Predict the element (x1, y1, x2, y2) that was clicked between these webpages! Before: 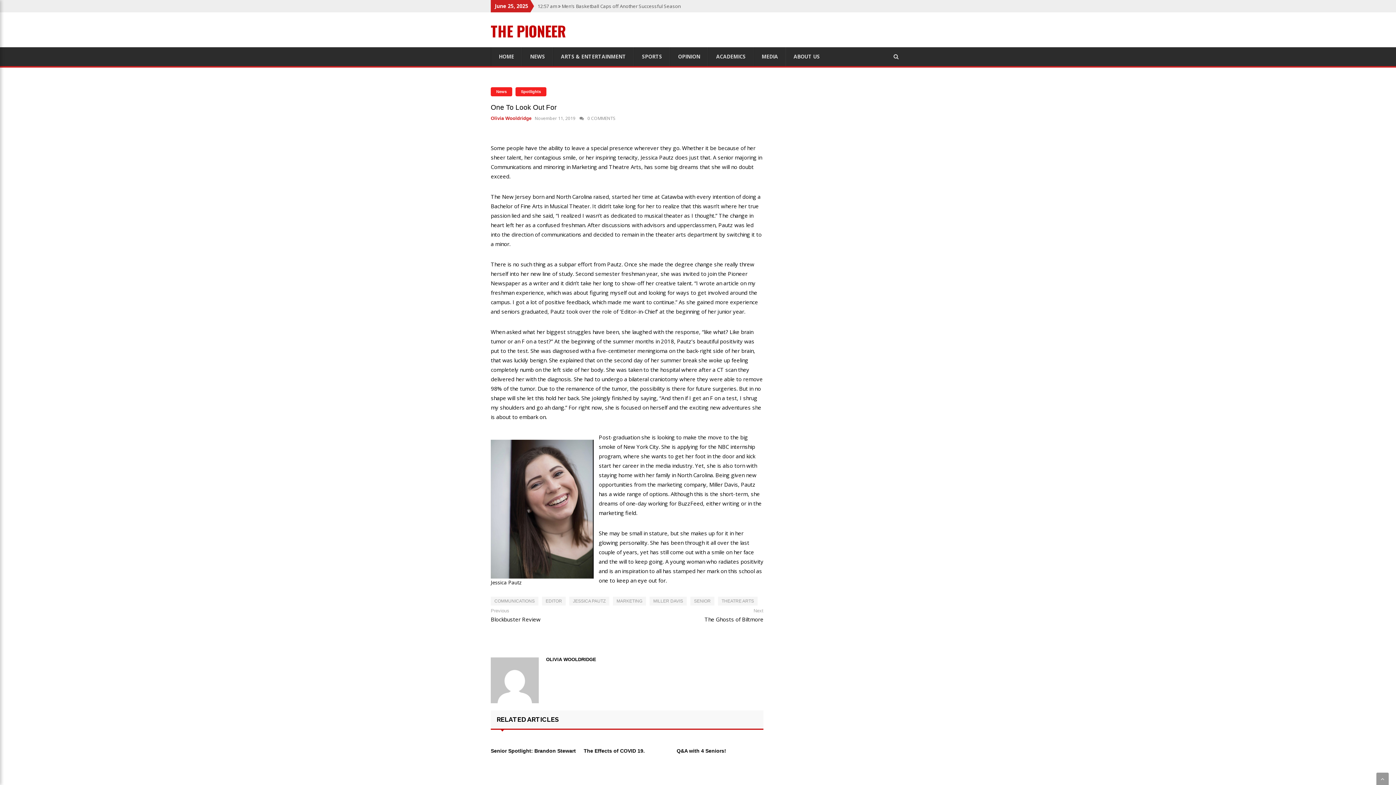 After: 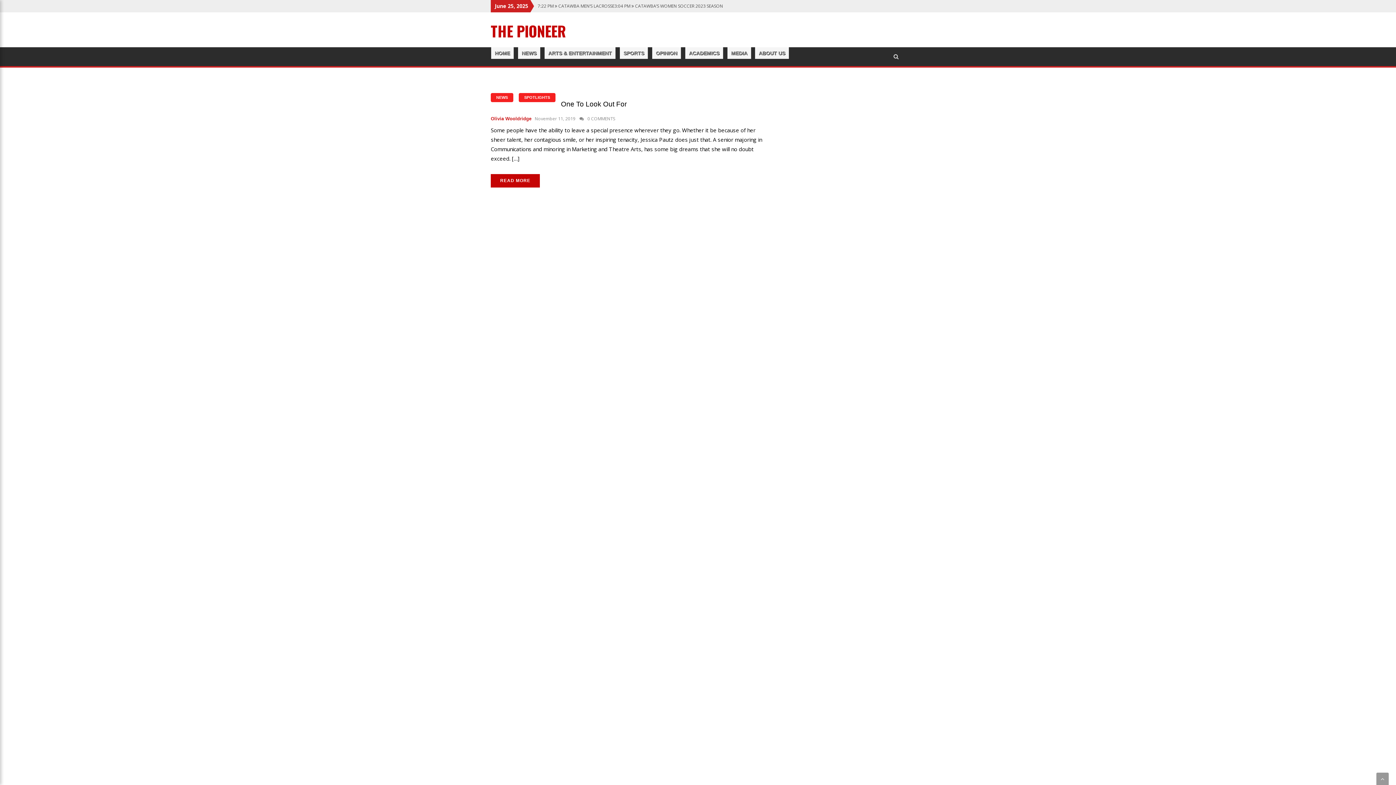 Action: label: EDITOR bbox: (542, 597, 565, 605)